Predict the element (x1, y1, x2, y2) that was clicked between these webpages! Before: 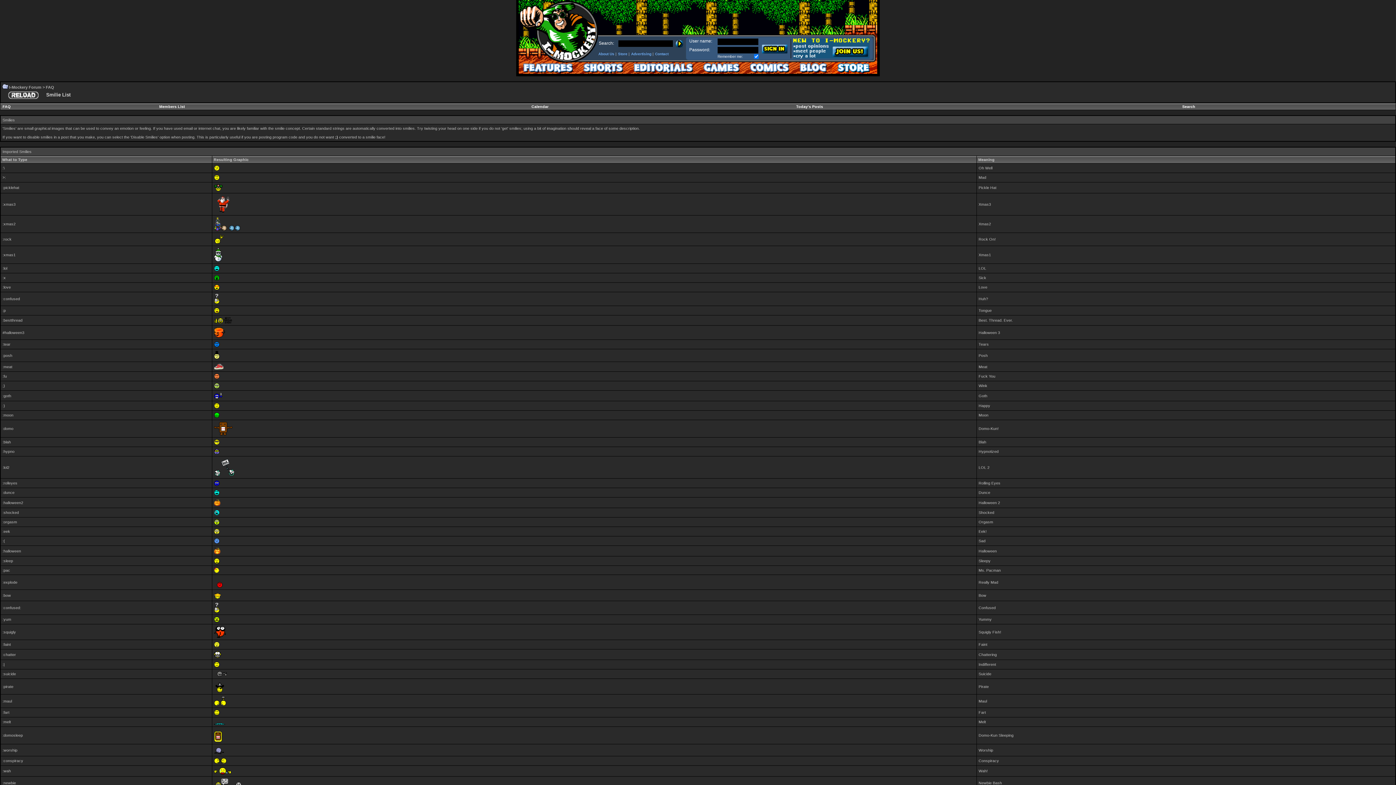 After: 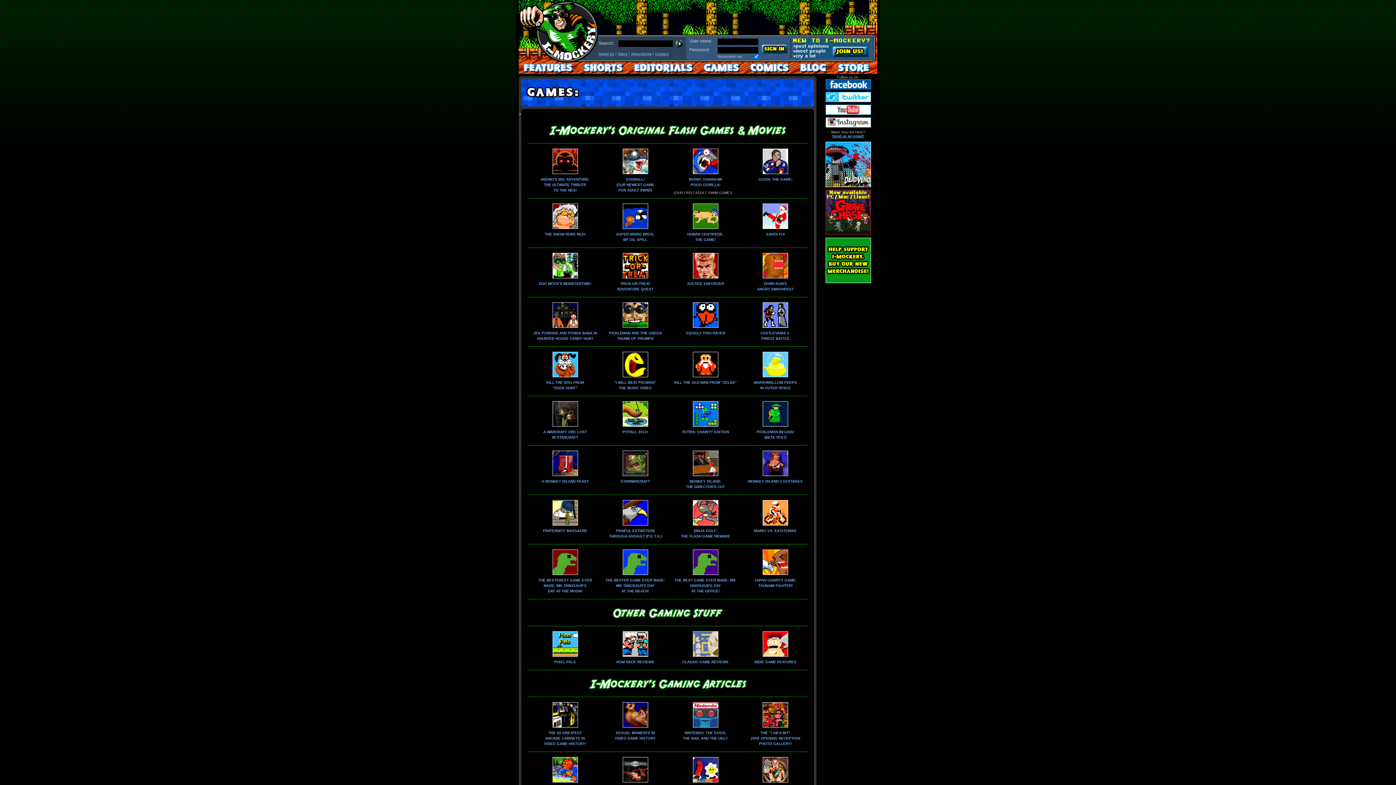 Action: label: Games bbox: (697, 62, 744, 73)